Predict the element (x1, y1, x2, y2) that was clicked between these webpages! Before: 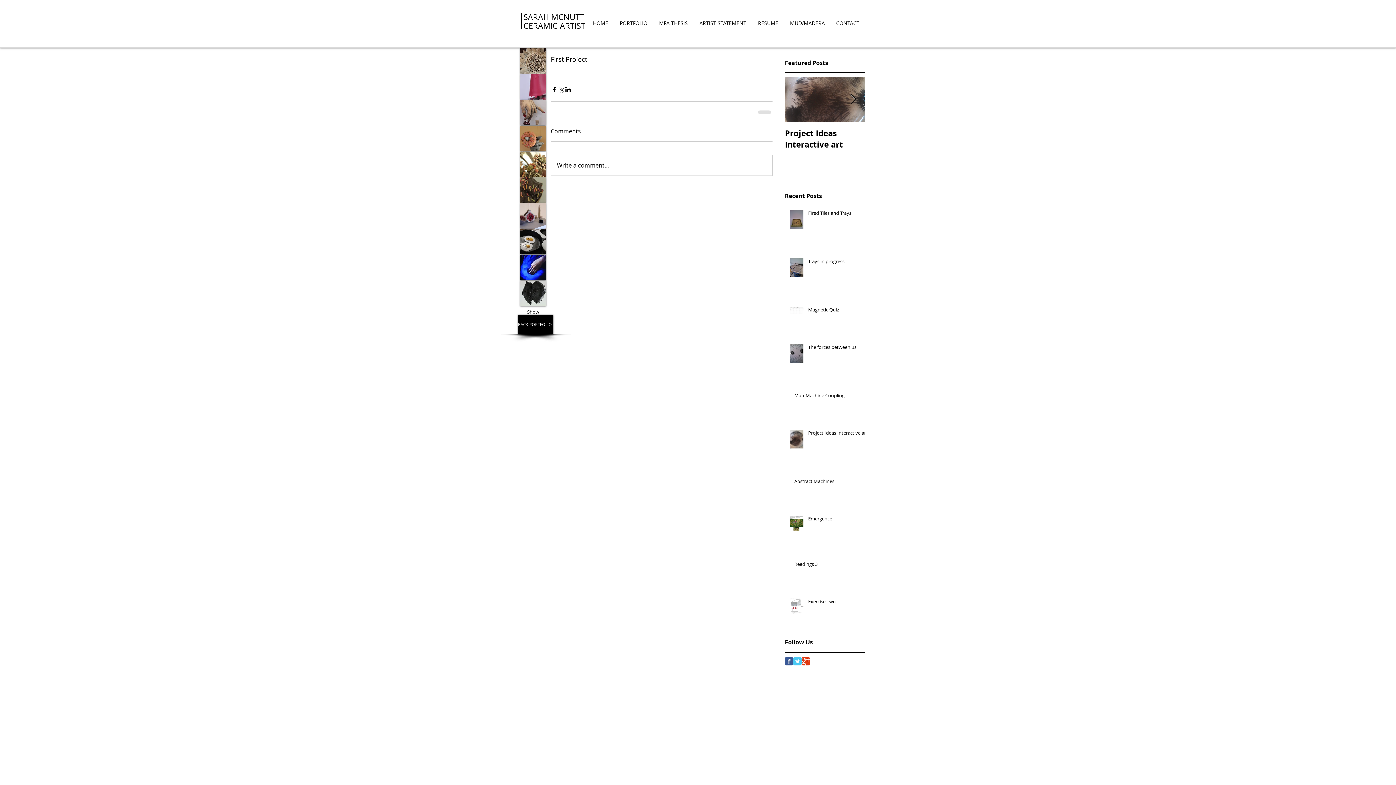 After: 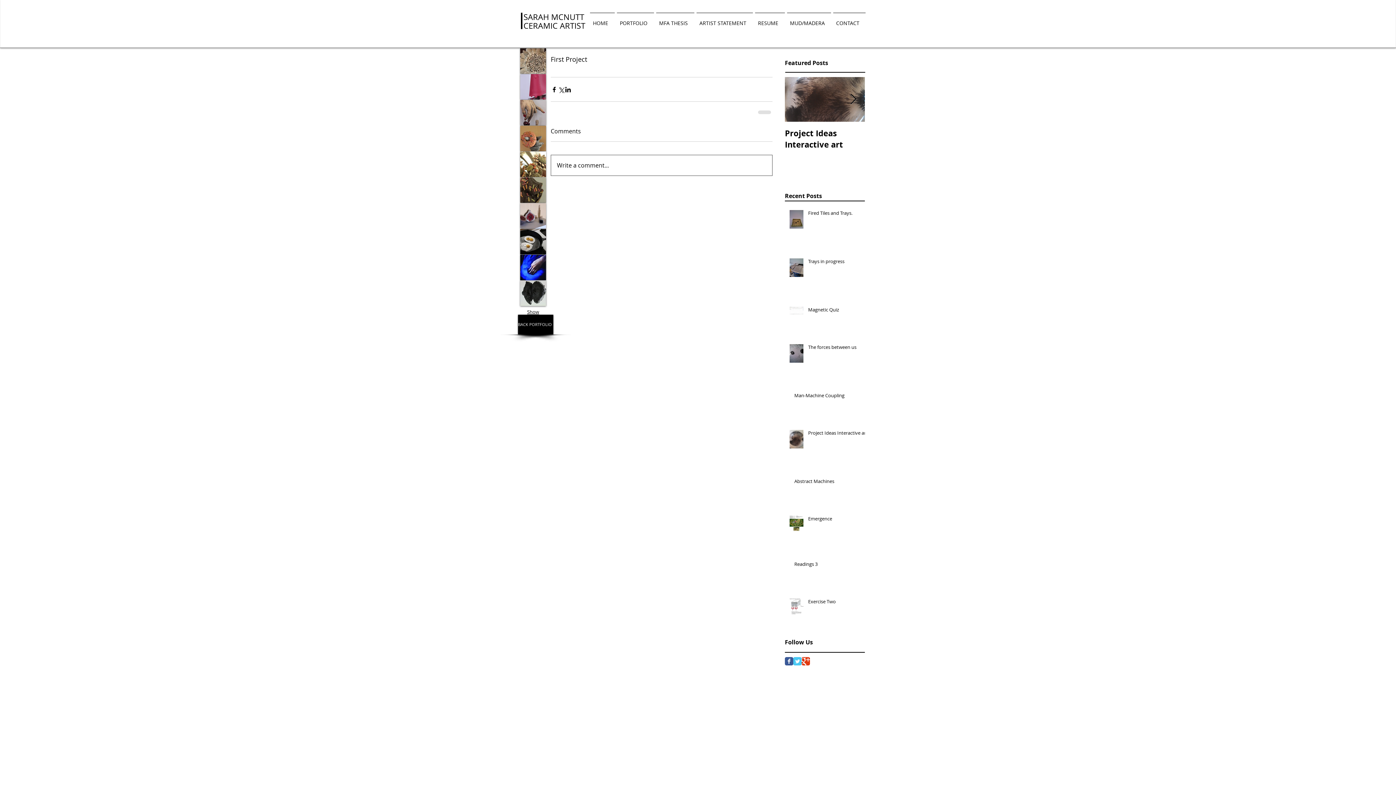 Action: label: Write a comment... bbox: (551, 155, 772, 175)